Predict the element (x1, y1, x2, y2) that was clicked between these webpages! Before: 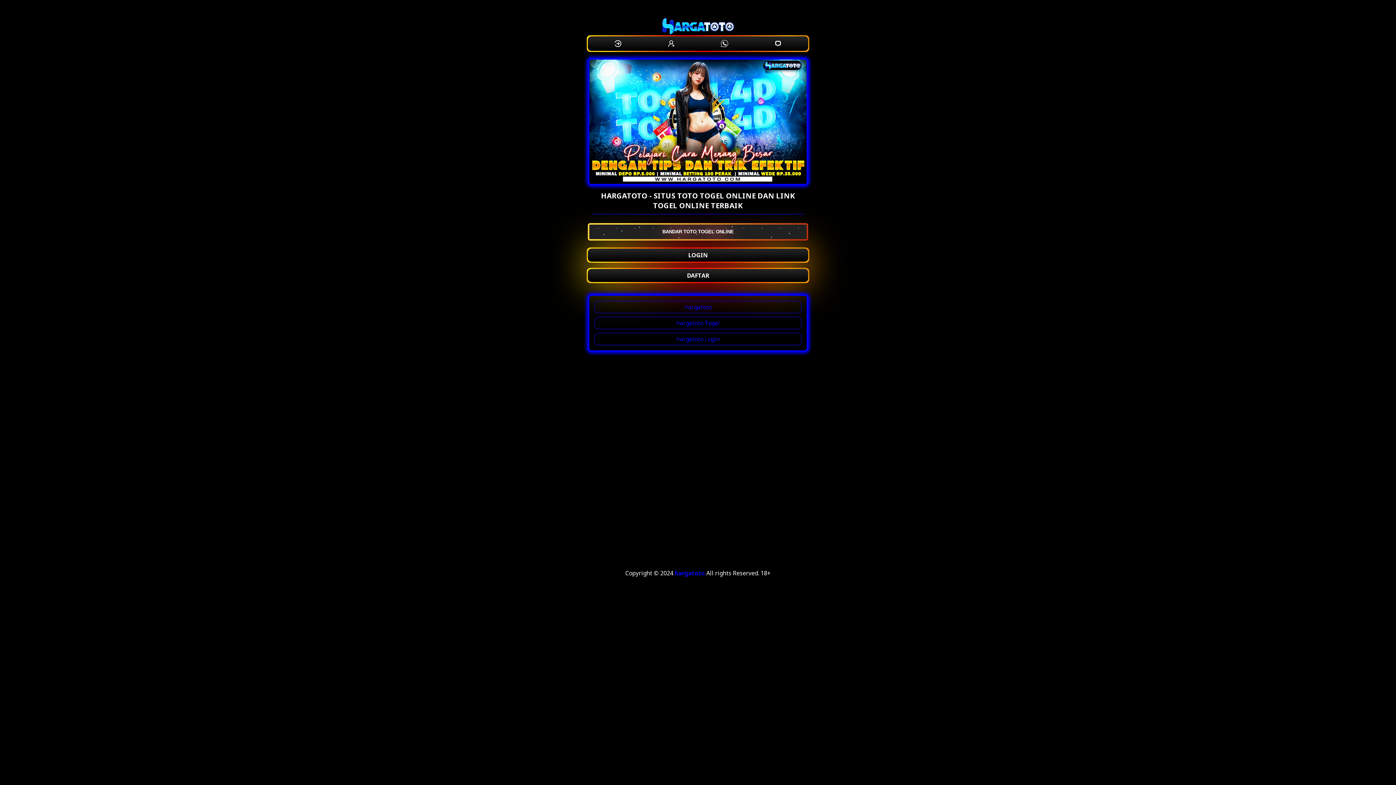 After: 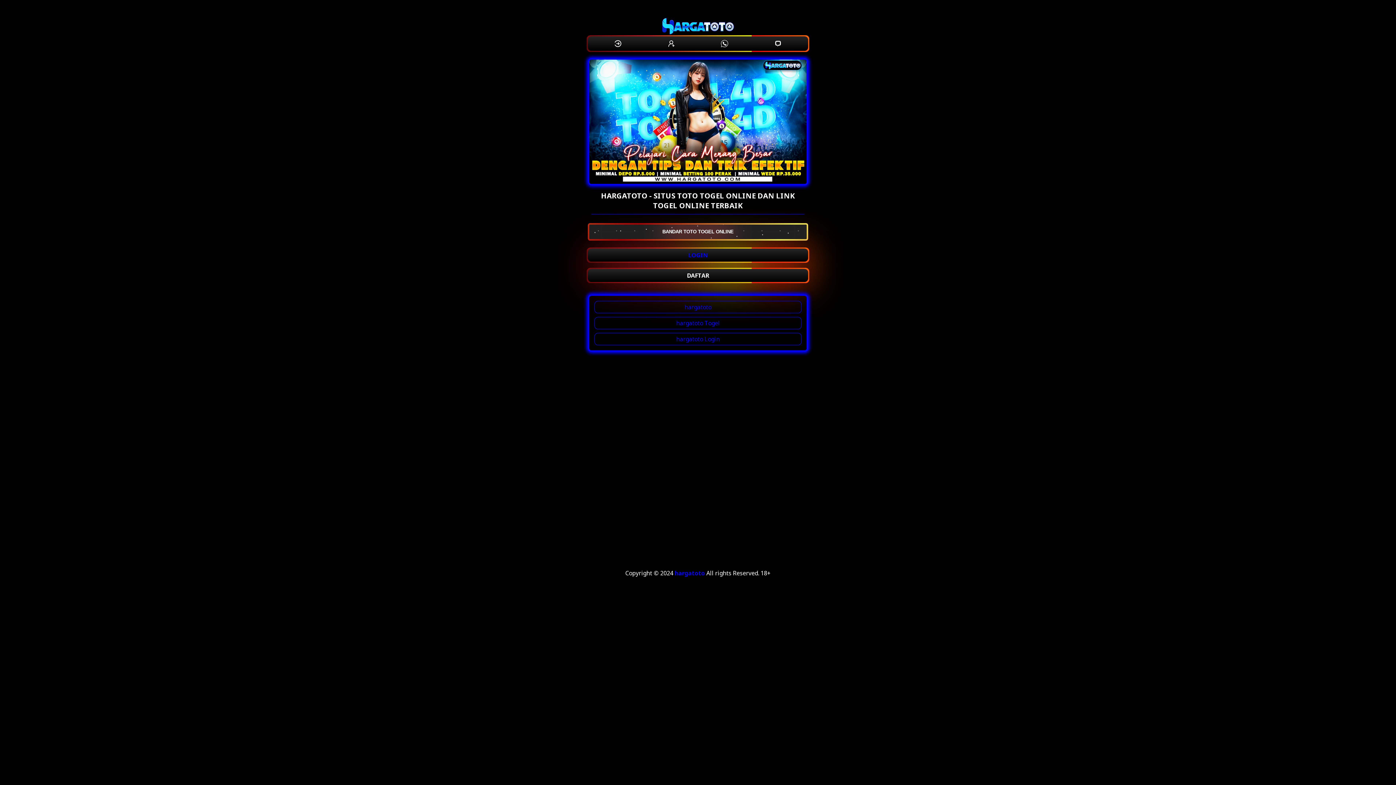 Action: bbox: (588, 248, 808, 261) label: LOGIN